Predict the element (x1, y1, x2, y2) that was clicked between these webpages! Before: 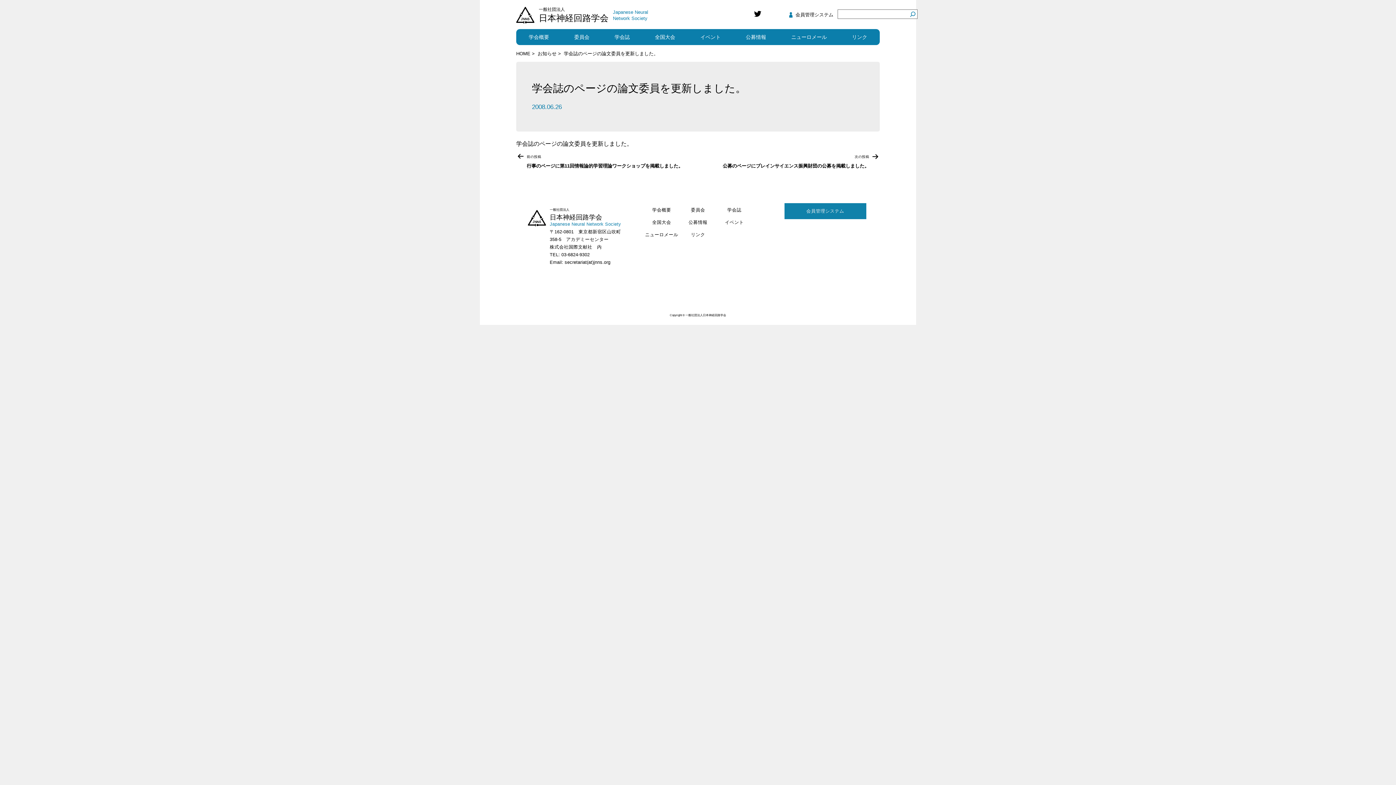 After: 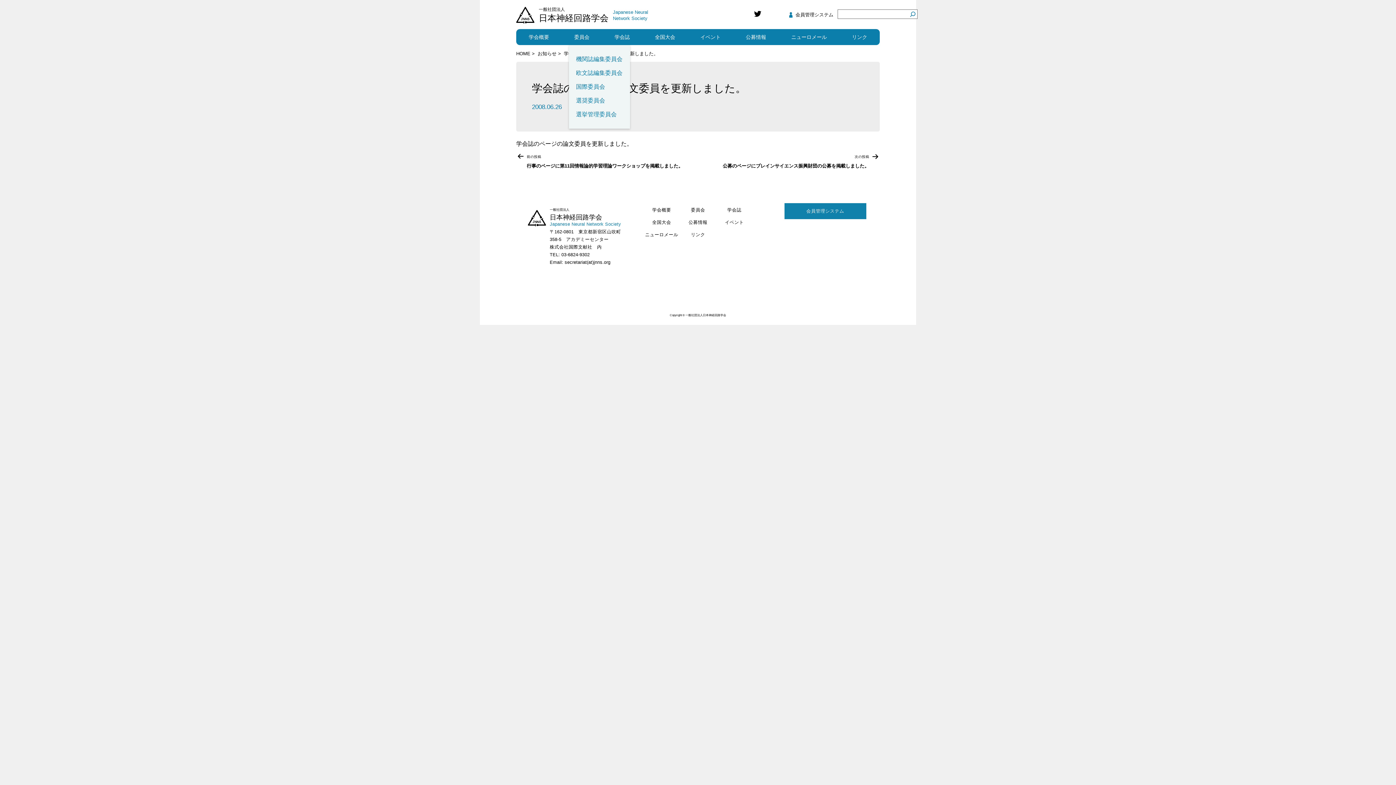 Action: bbox: (574, 29, 589, 45) label: 委員会